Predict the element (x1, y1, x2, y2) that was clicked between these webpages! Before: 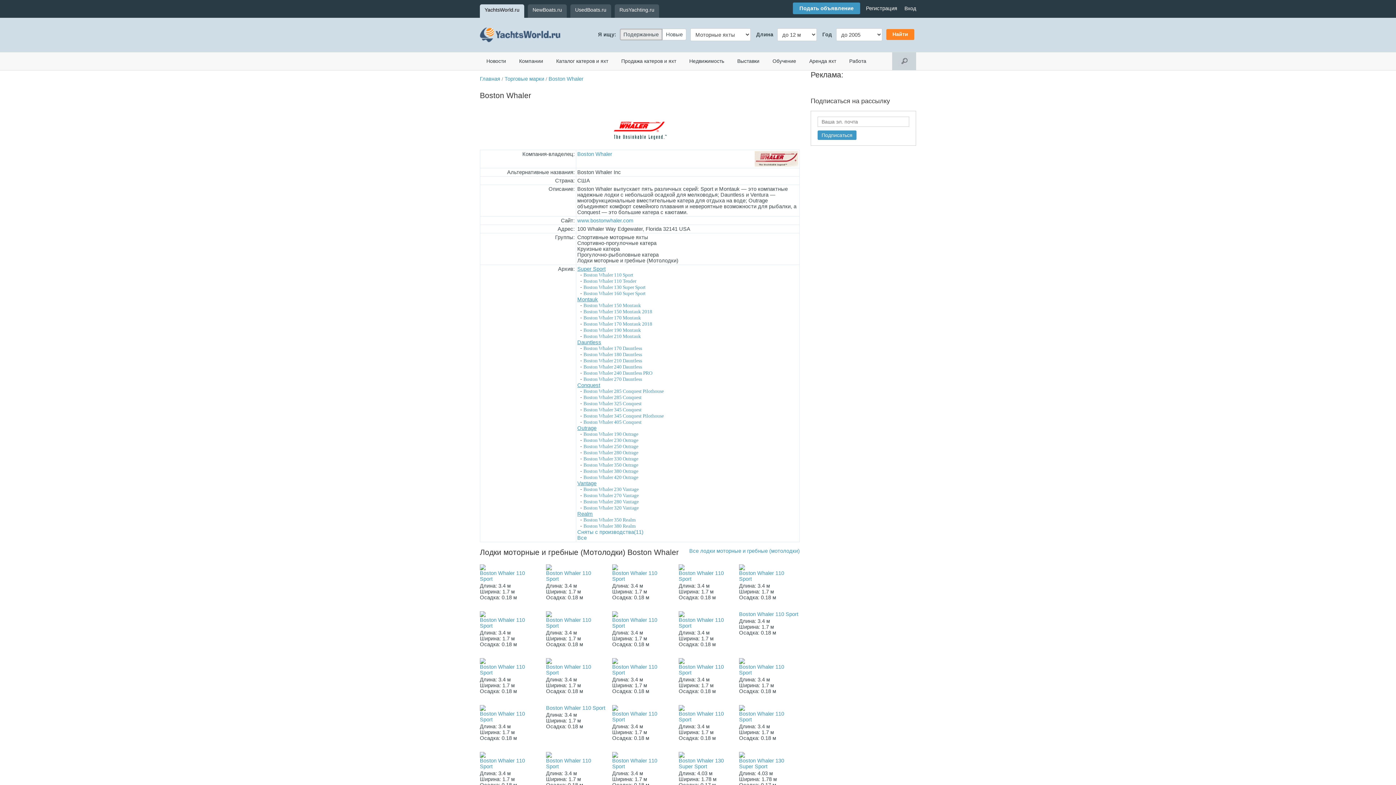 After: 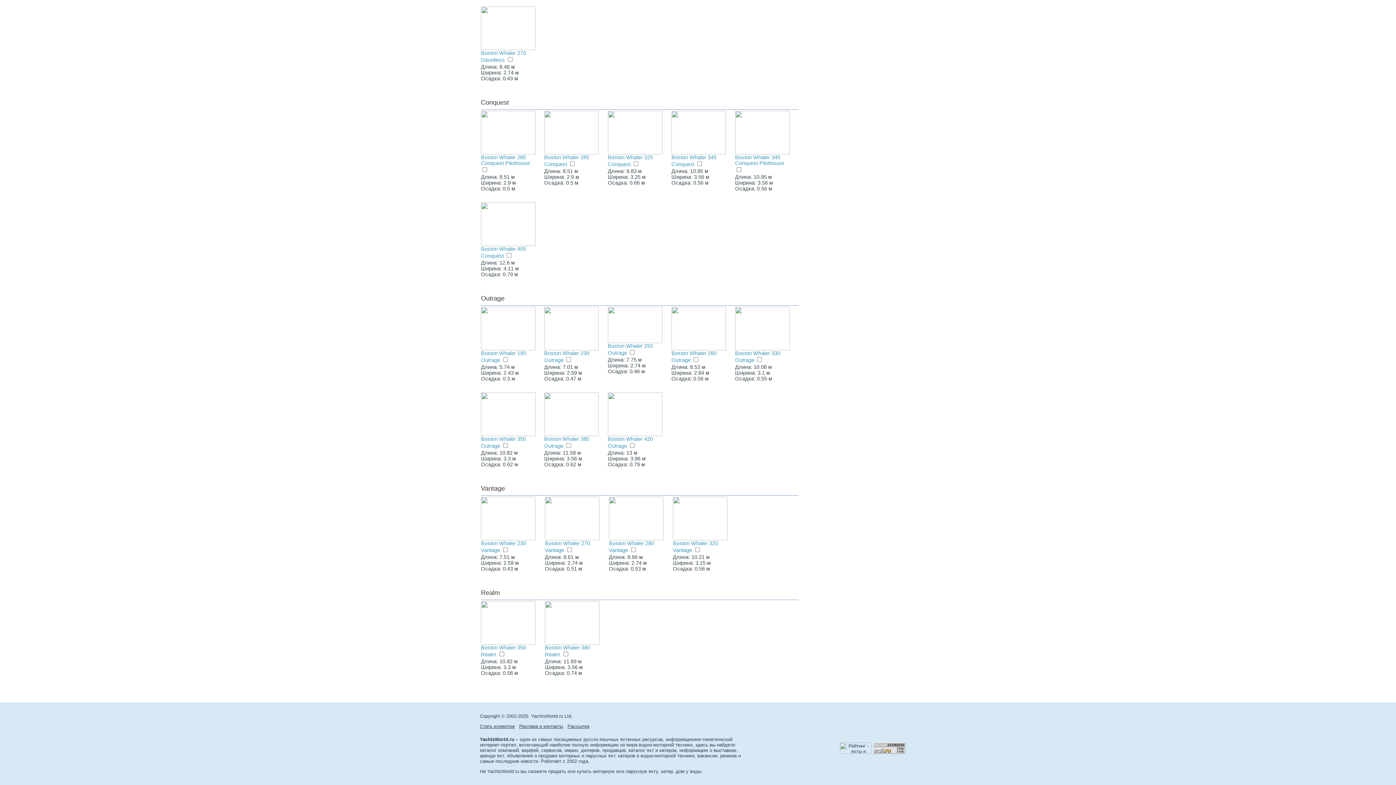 Action: label: Outrage bbox: (577, 425, 596, 431)